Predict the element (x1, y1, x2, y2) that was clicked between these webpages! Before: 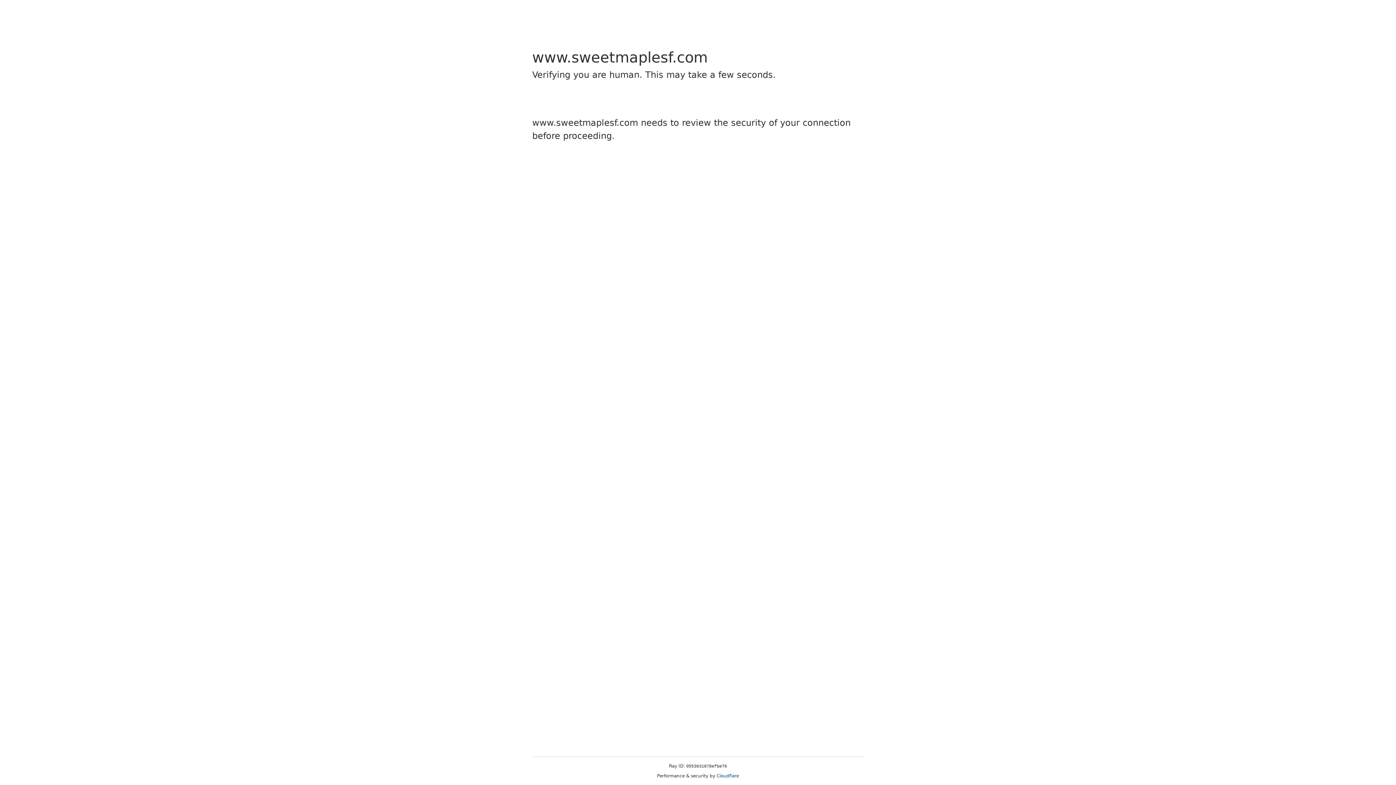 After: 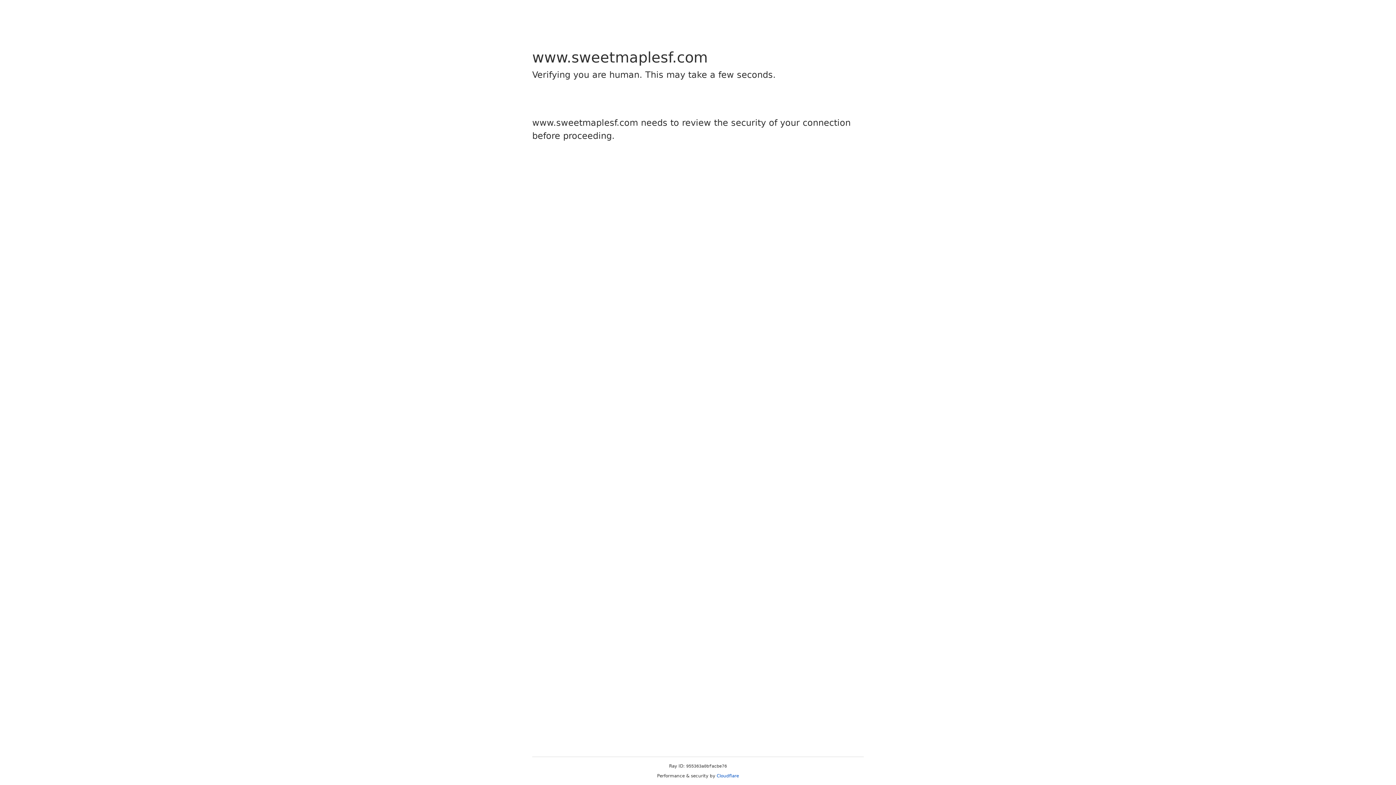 Action: label: Cloudflare bbox: (716, 773, 739, 778)